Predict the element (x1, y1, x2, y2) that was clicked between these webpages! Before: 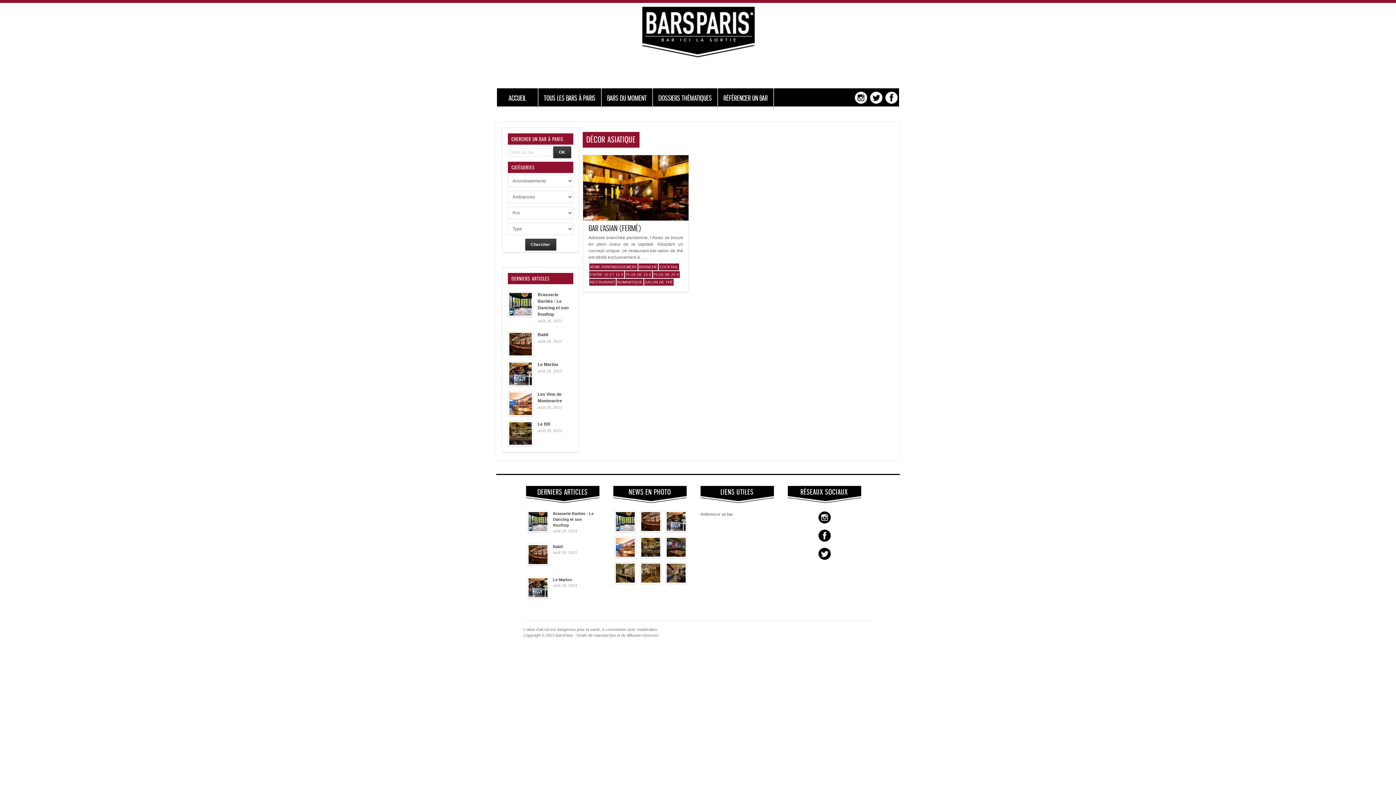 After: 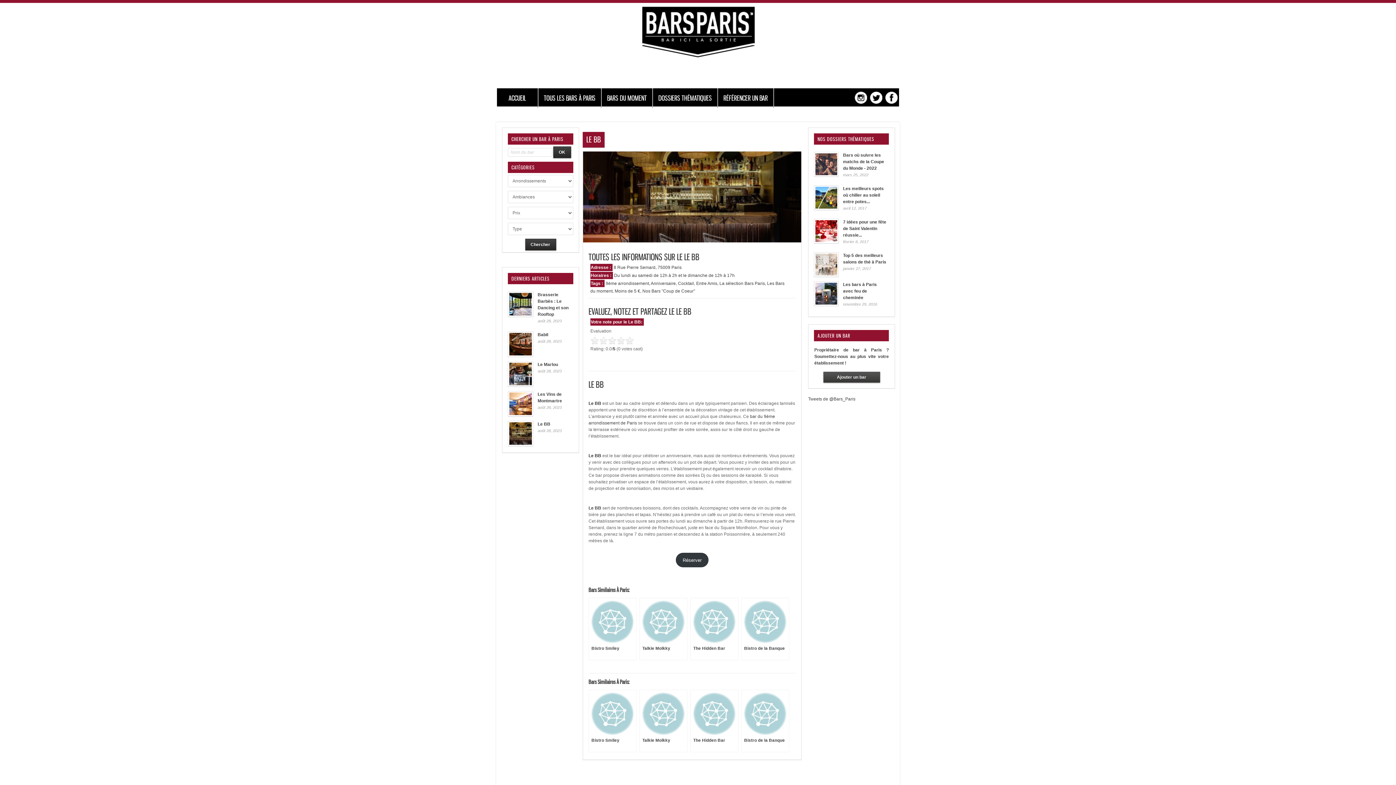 Action: bbox: (537, 421, 550, 426) label: Le BB